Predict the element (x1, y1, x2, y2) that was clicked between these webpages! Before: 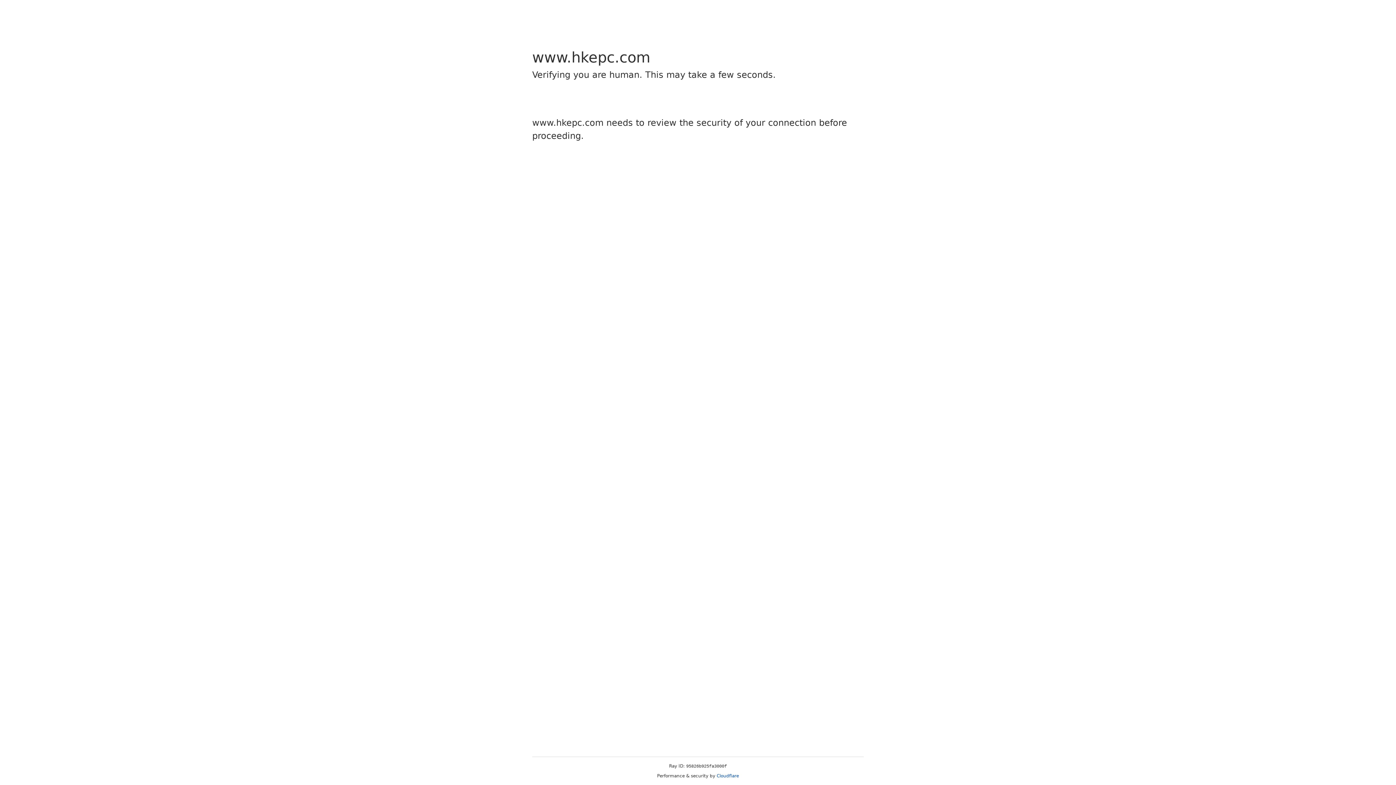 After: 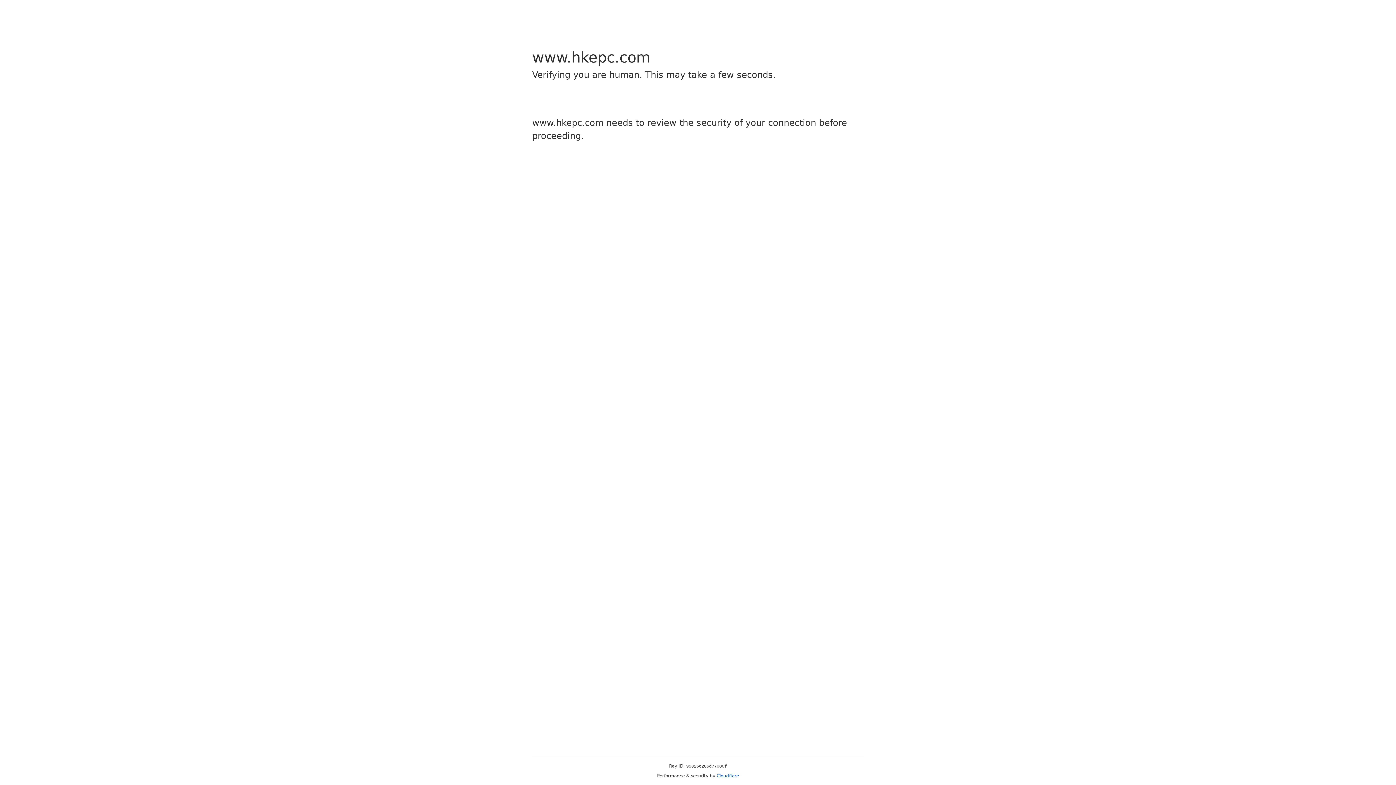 Action: label: Cloudflare bbox: (716, 773, 739, 778)